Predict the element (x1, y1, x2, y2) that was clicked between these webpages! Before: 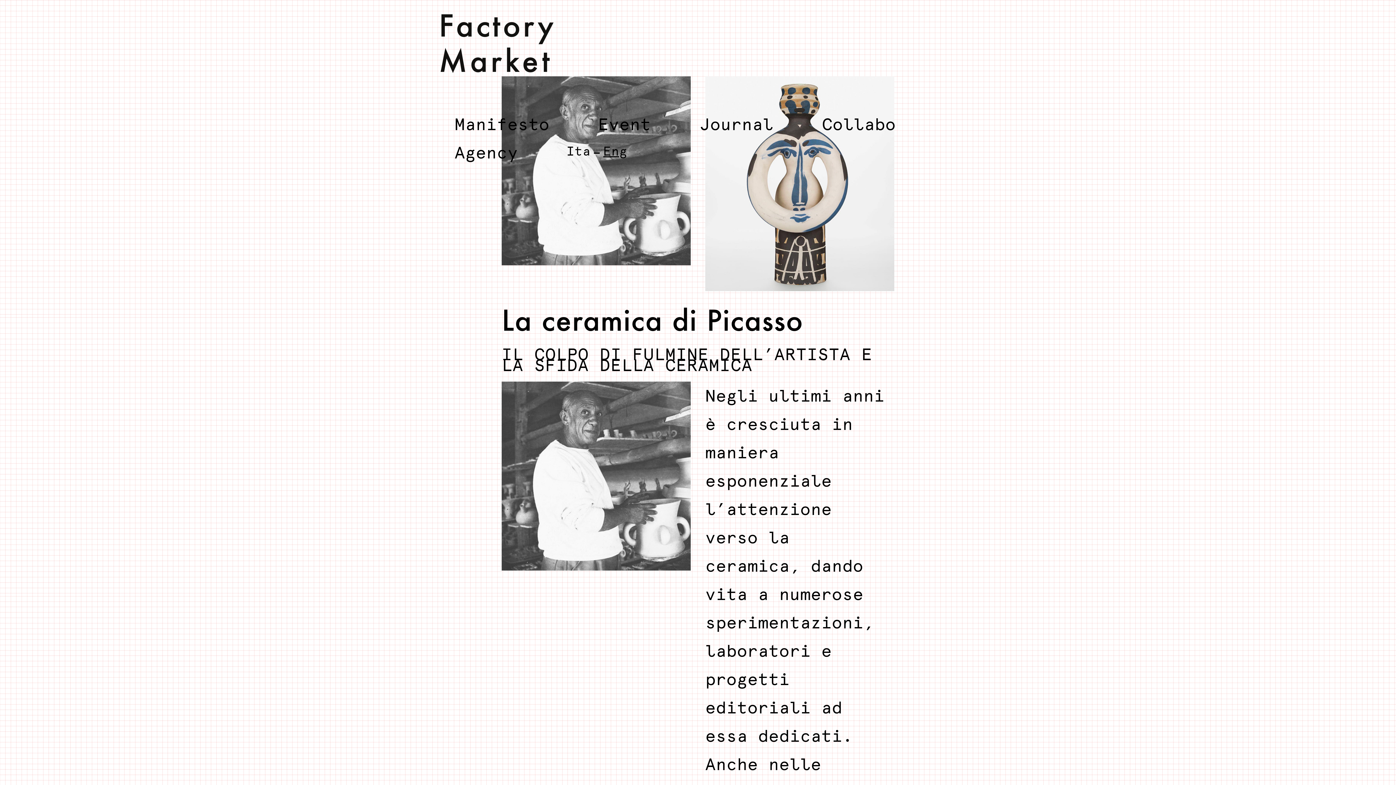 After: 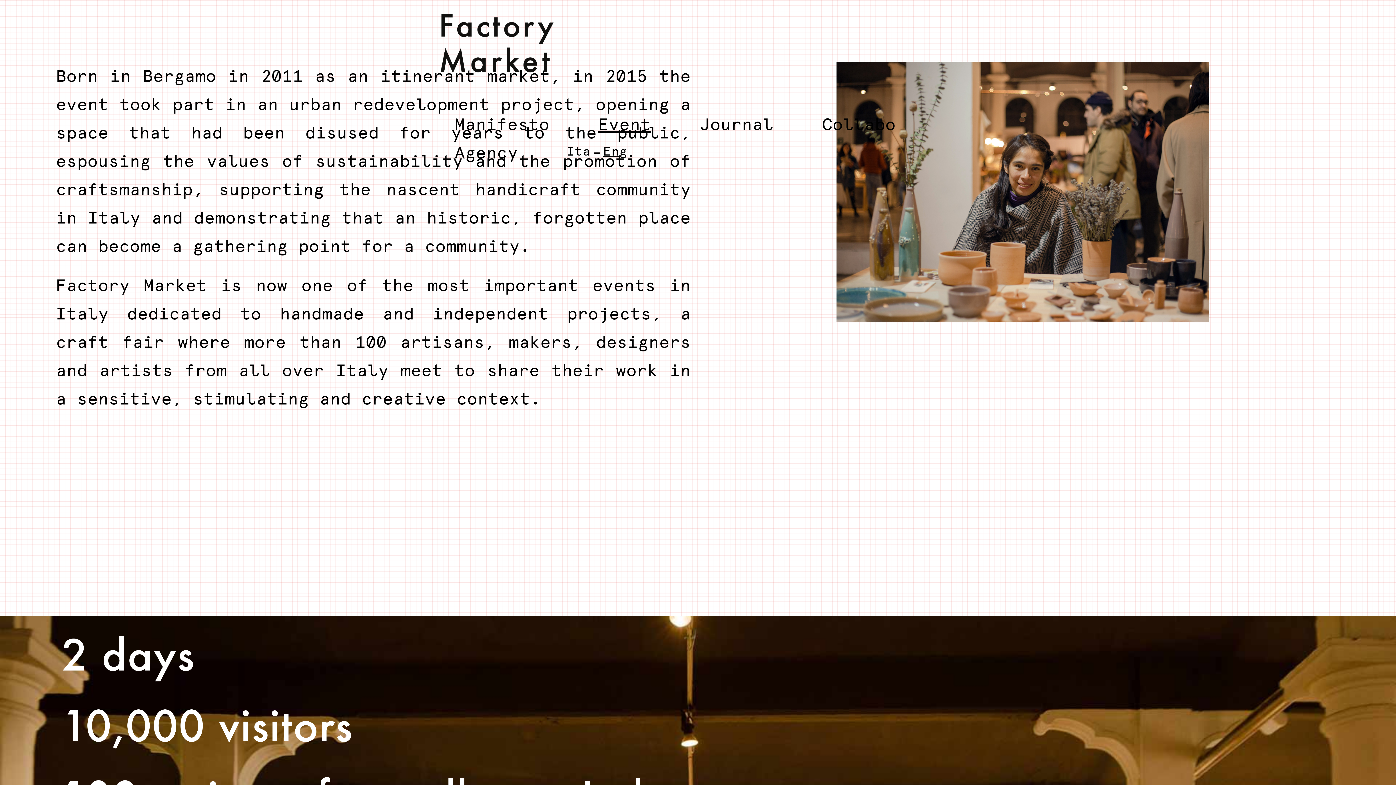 Action: label: Event bbox: (593, 110, 655, 138)